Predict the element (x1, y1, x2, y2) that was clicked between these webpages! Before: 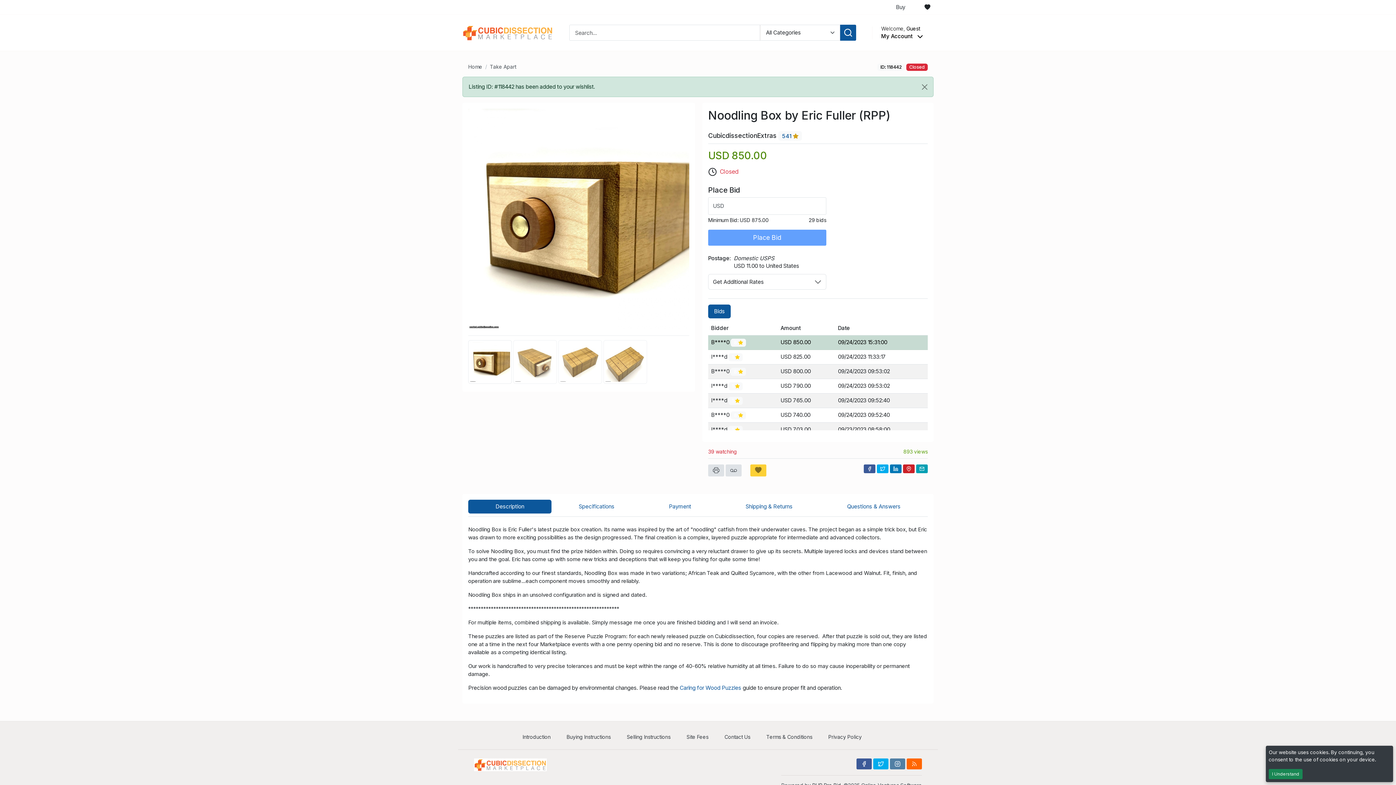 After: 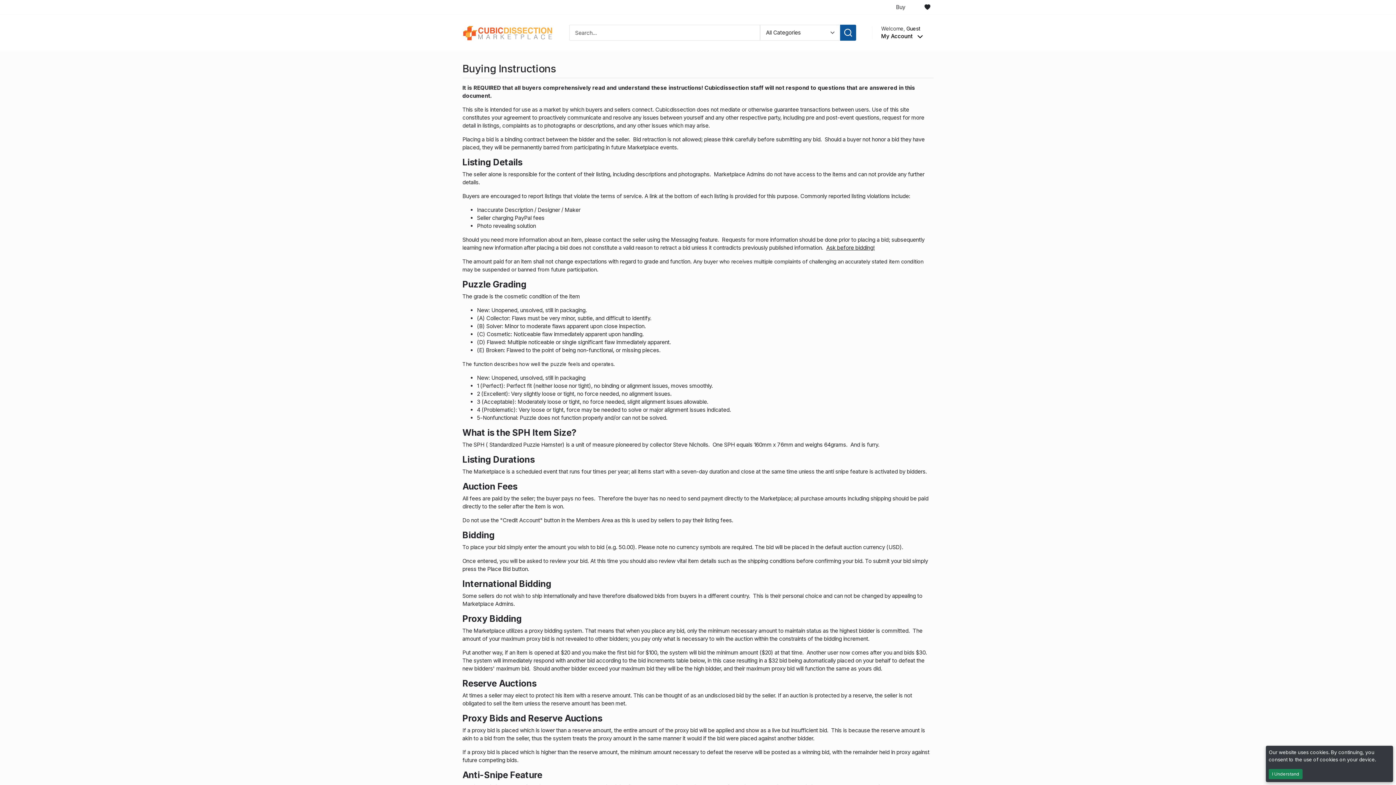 Action: label: Buying Instructions bbox: (560, 730, 616, 744)